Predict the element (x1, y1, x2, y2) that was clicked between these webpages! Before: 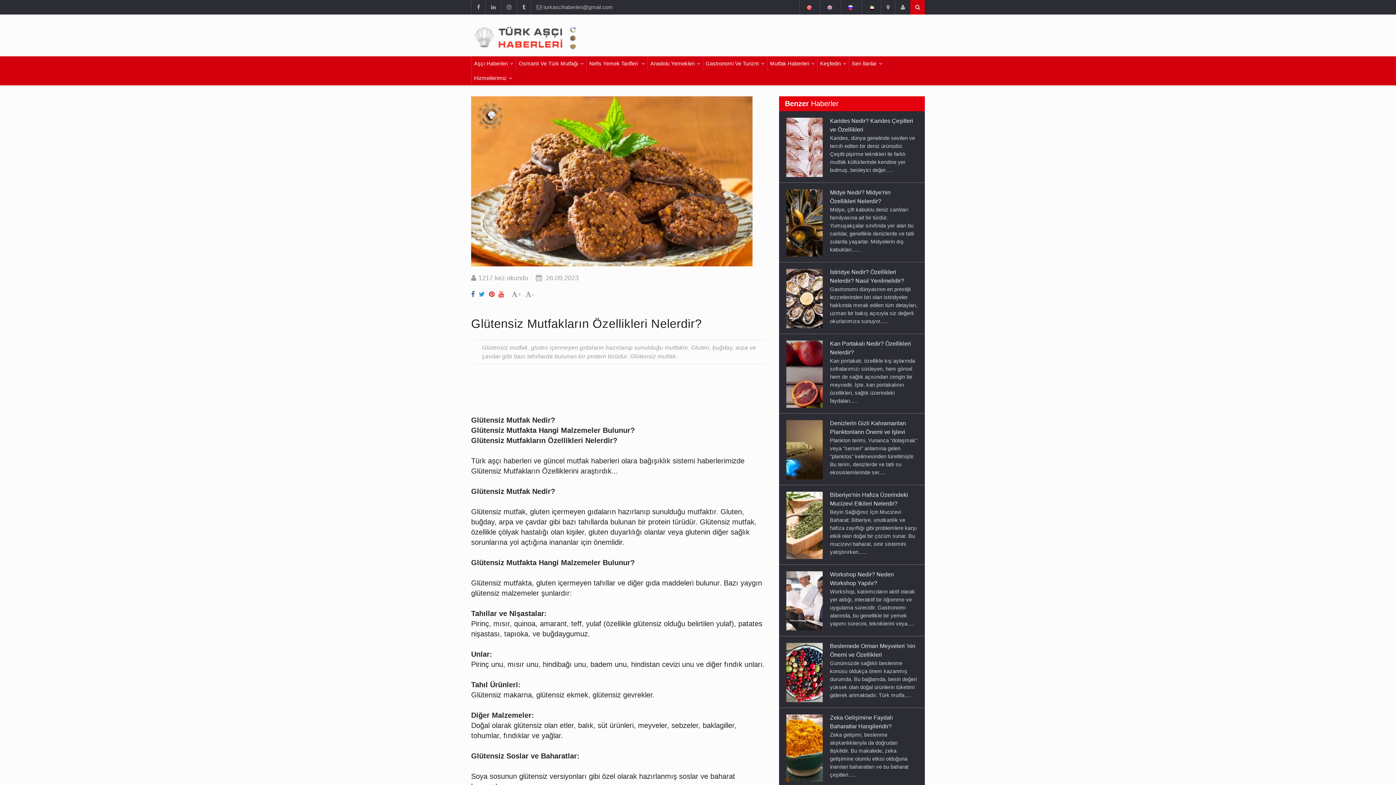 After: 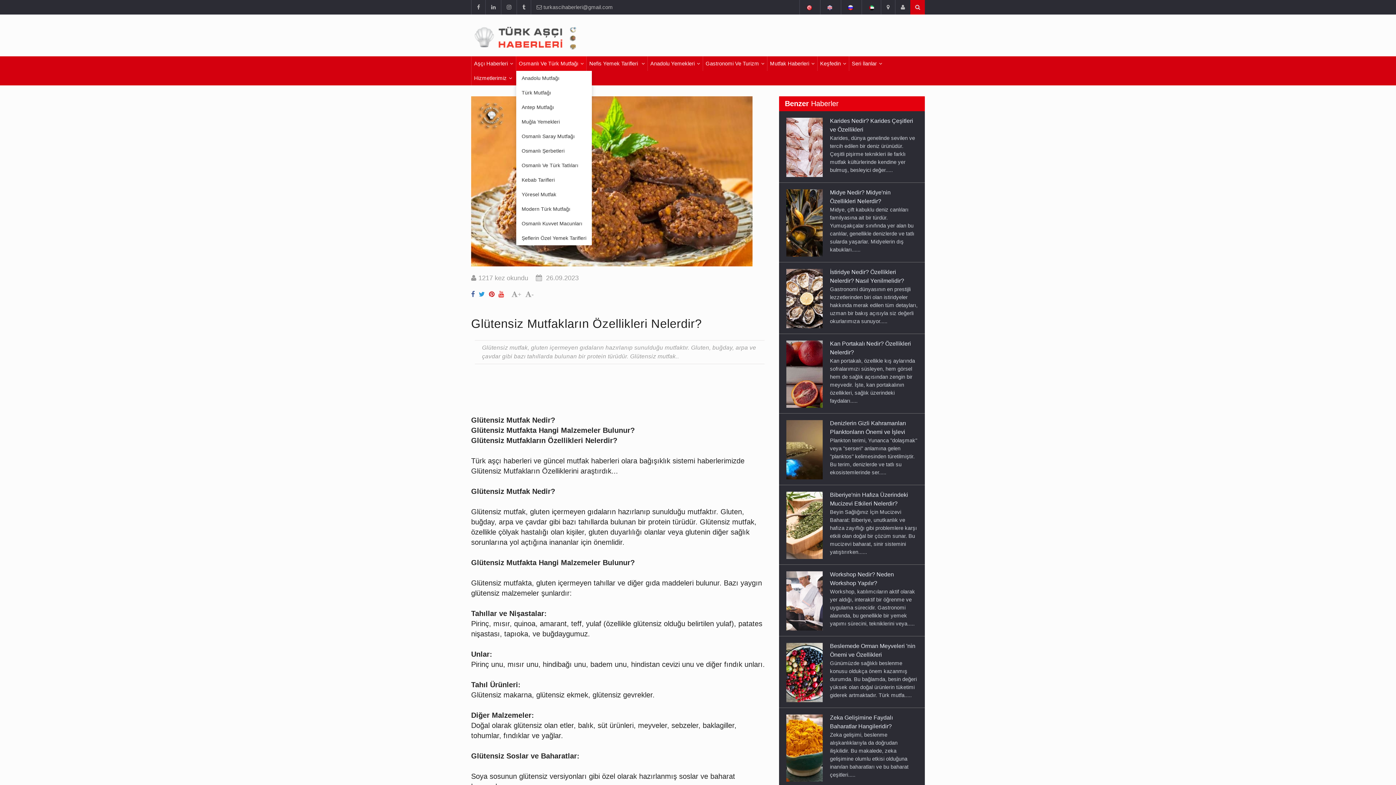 Action: label: Osmanlı Ve Türk Mutfağı bbox: (516, 56, 586, 70)